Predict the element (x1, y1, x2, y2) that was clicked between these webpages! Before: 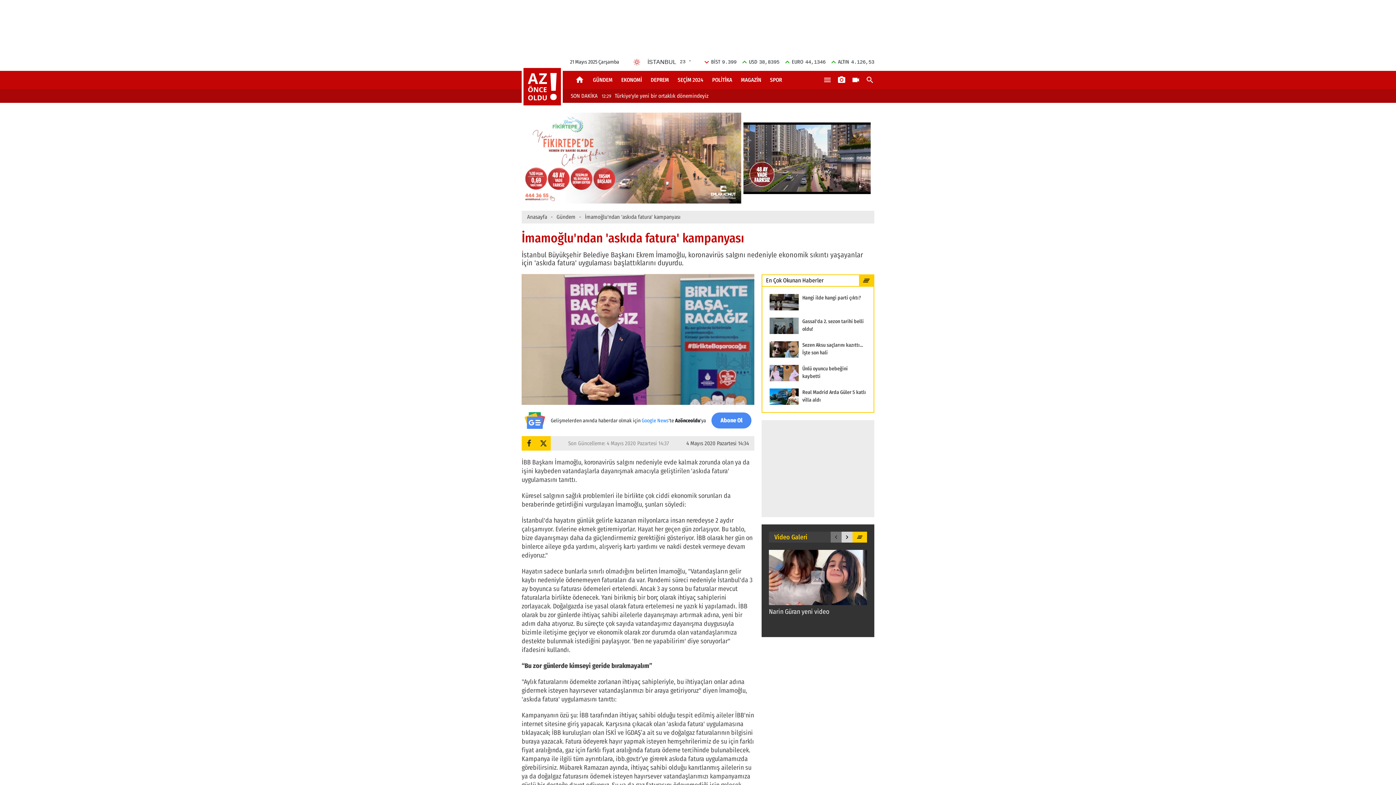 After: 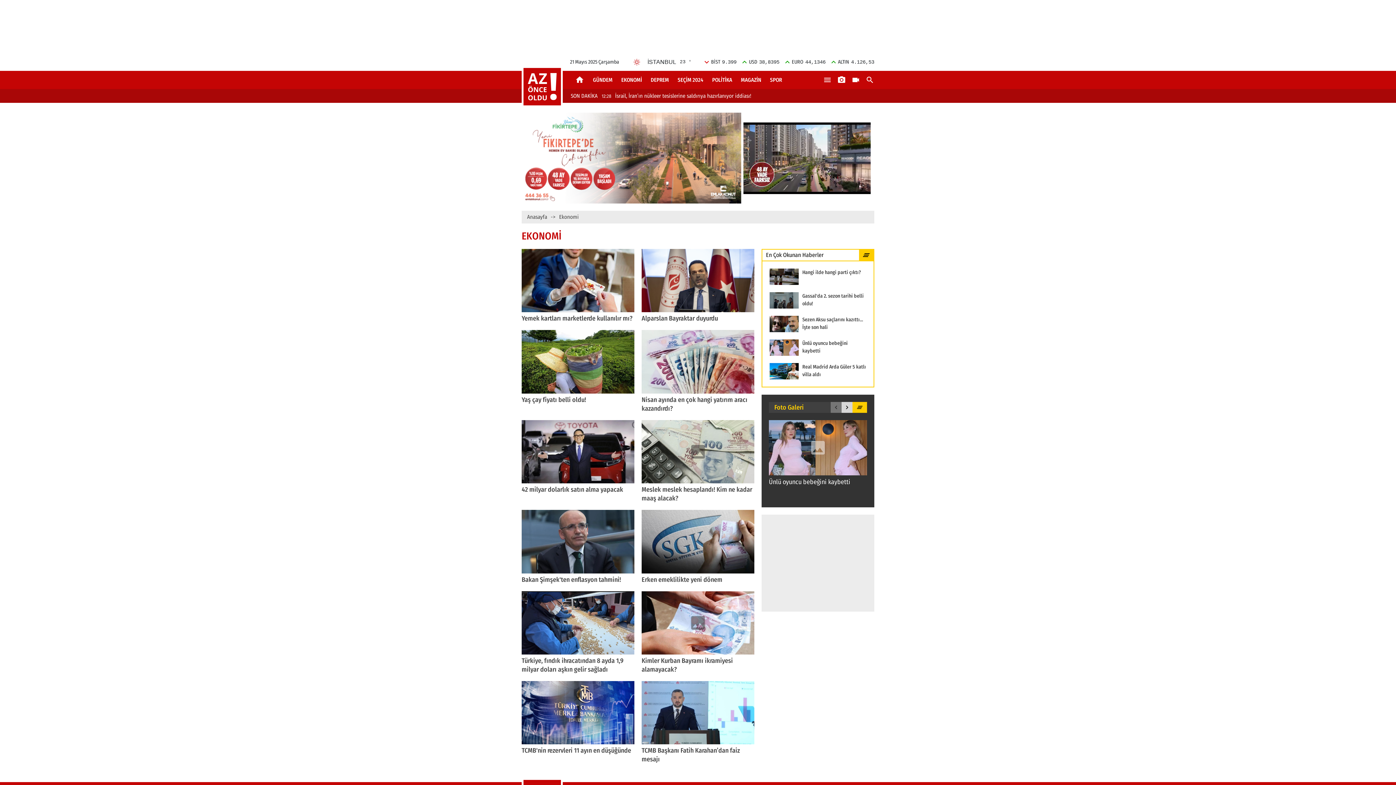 Action: label: EKONOMİ bbox: (617, 74, 646, 85)